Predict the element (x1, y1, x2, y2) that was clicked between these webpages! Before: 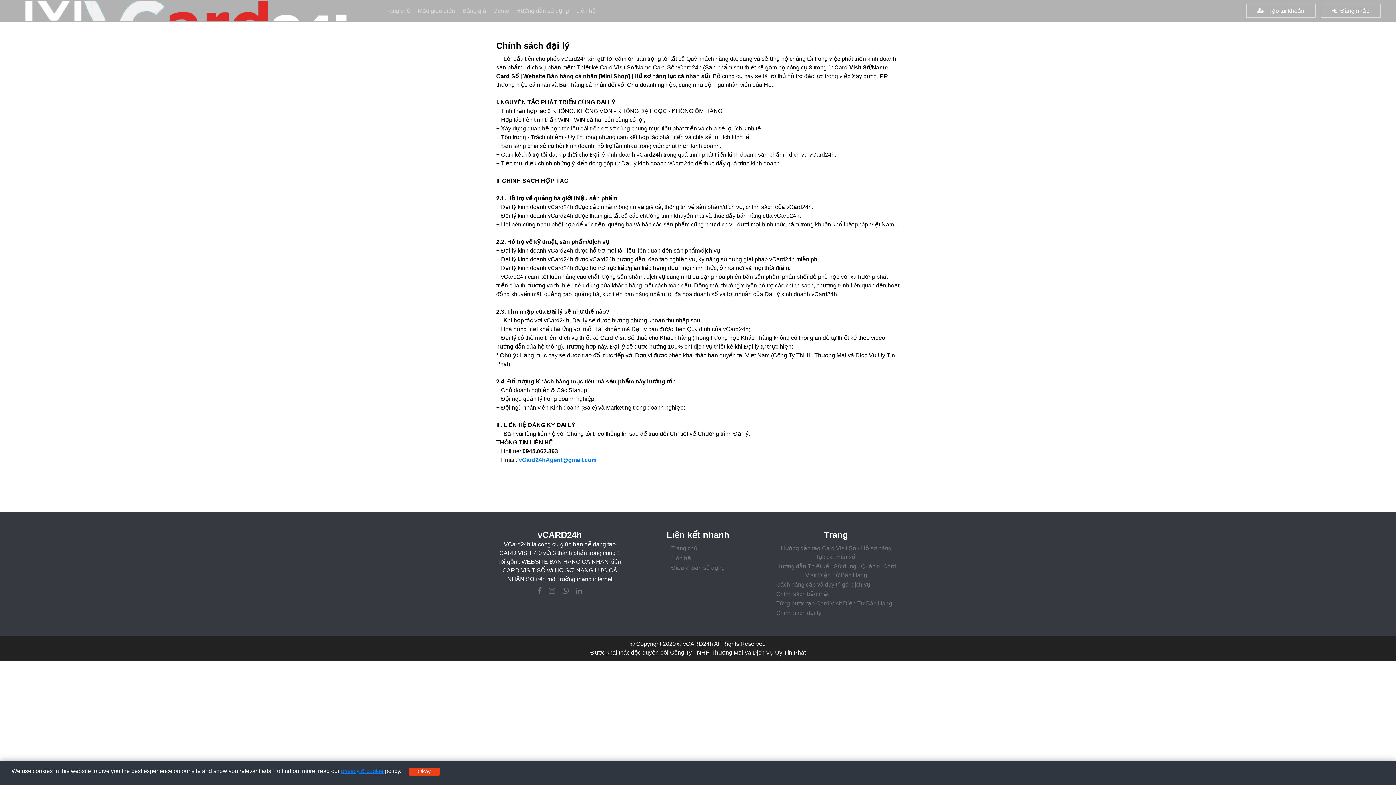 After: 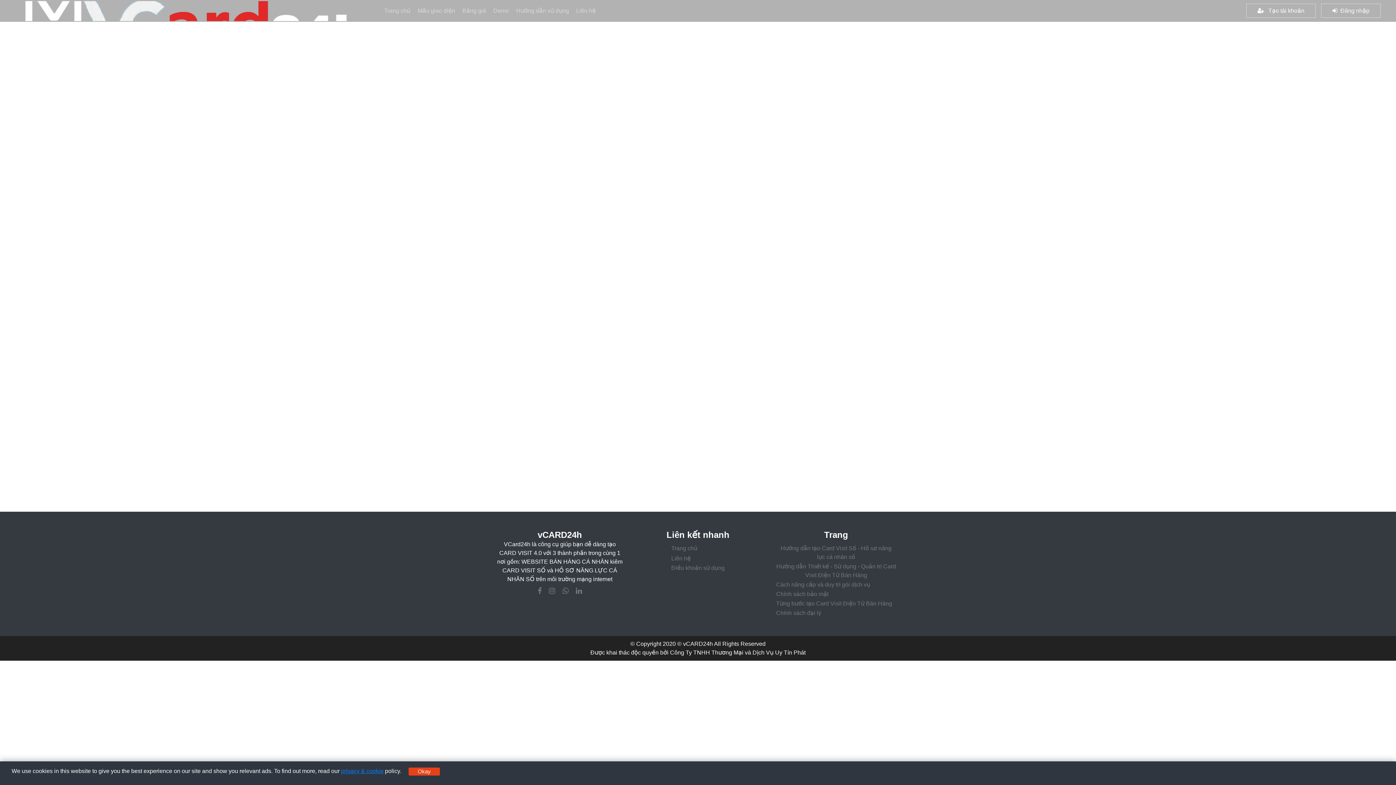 Action: bbox: (341, 768, 383, 774) label: privacy & cookie